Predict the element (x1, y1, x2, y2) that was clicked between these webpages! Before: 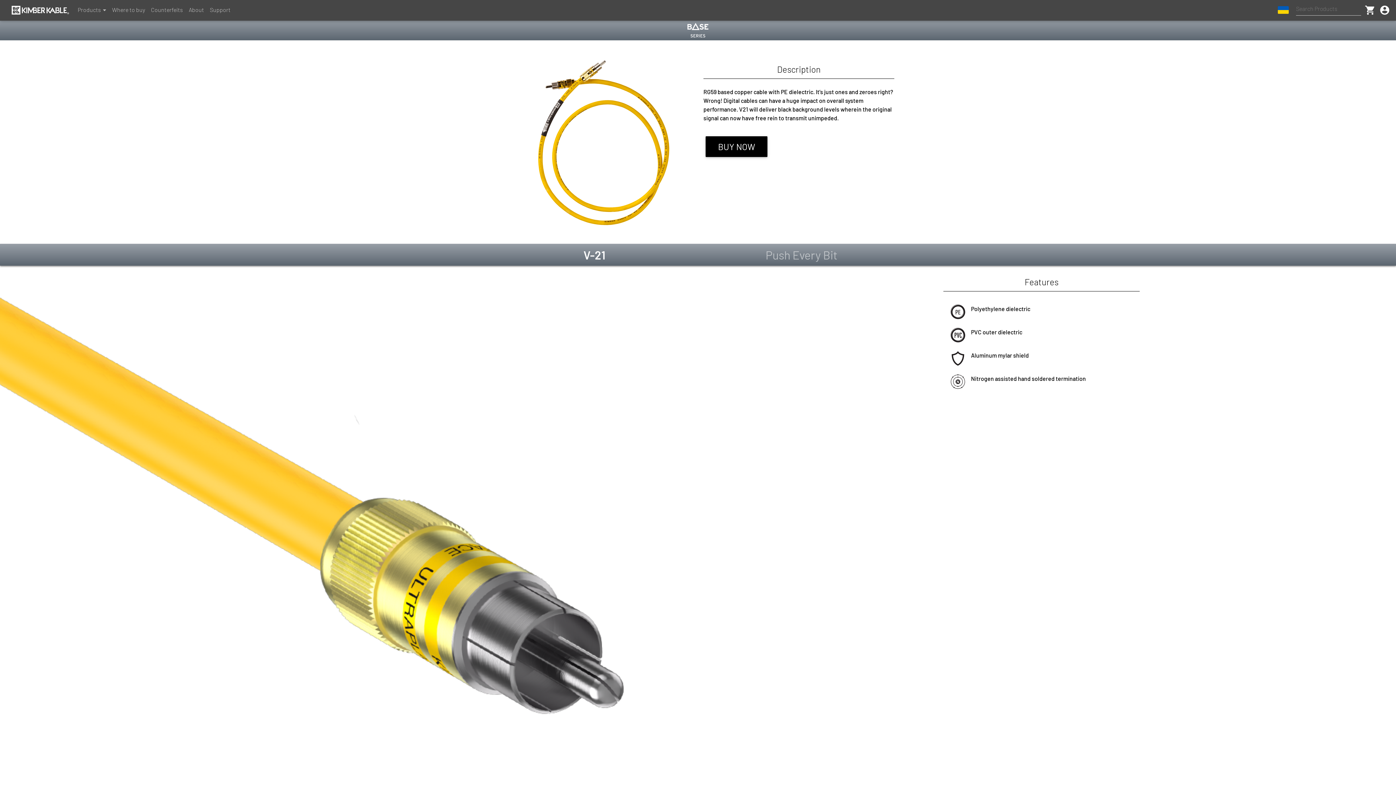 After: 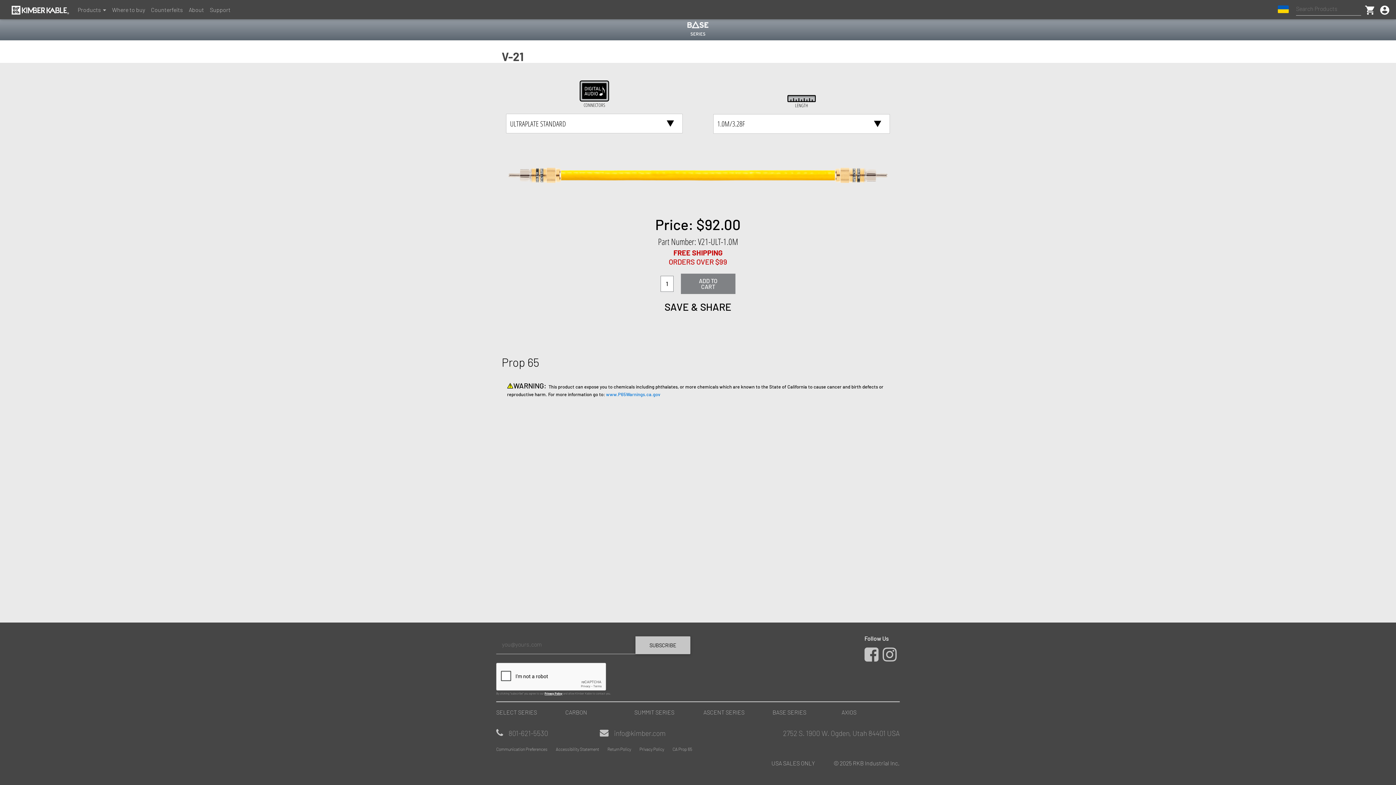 Action: label: BUY NOW bbox: (705, 136, 767, 157)